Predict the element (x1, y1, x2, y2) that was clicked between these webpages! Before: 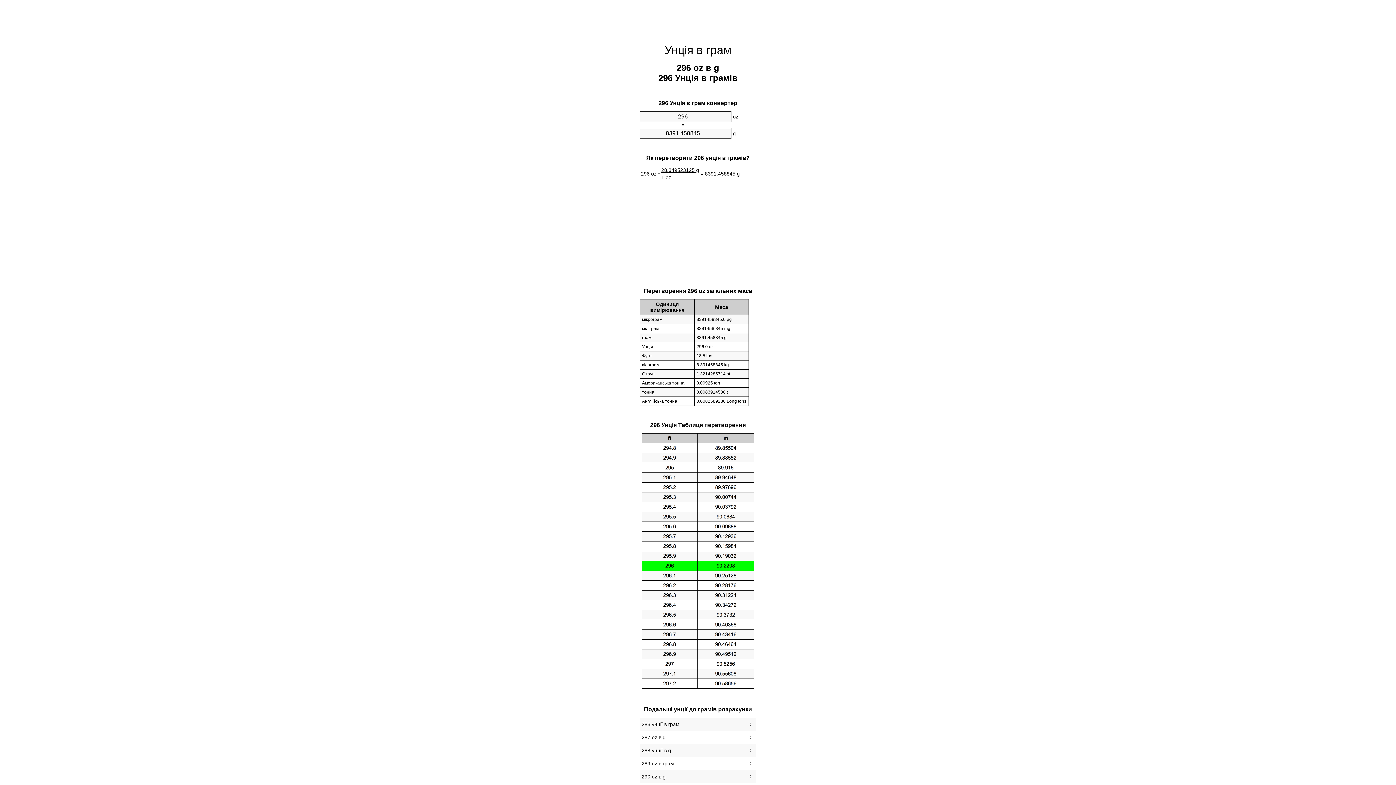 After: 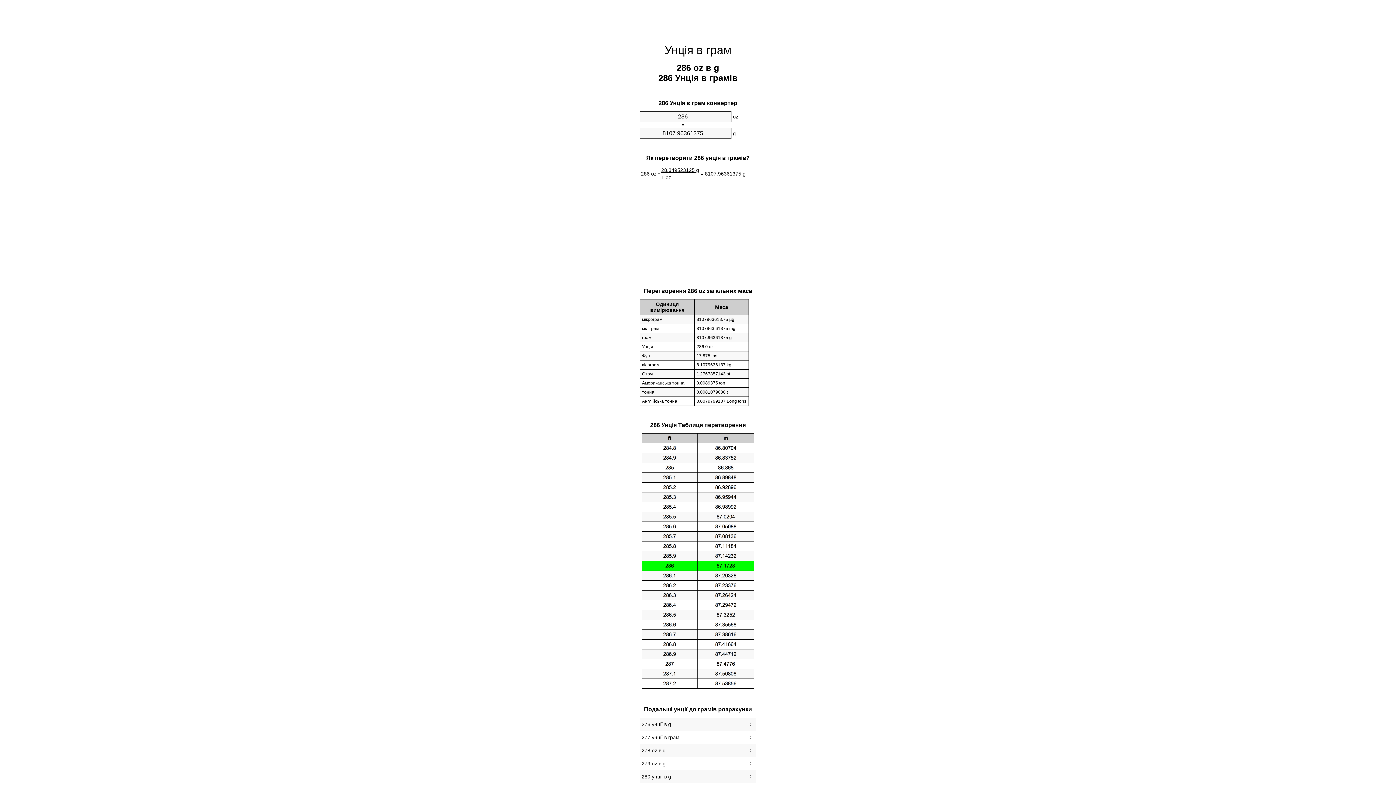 Action: label: 286 унції в грам bbox: (641, 720, 754, 729)